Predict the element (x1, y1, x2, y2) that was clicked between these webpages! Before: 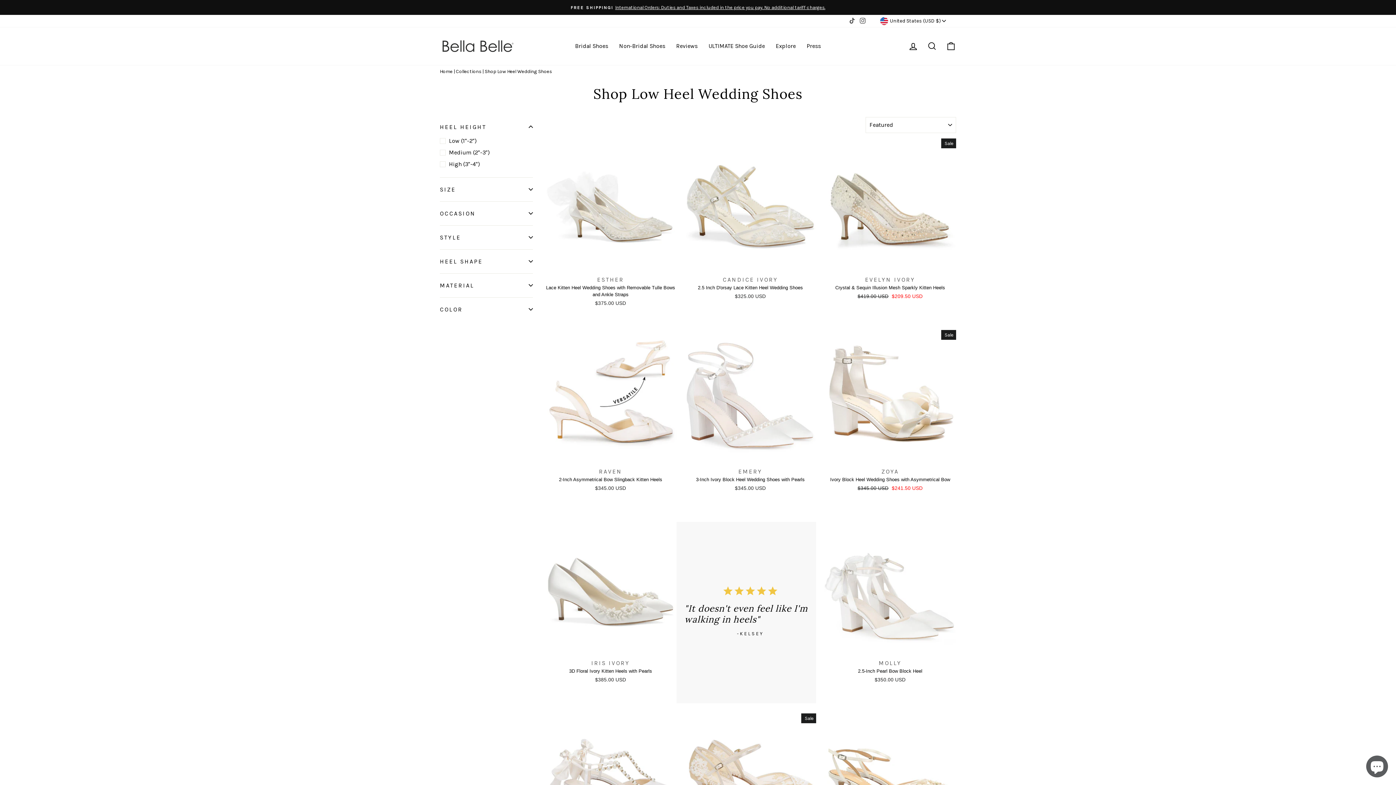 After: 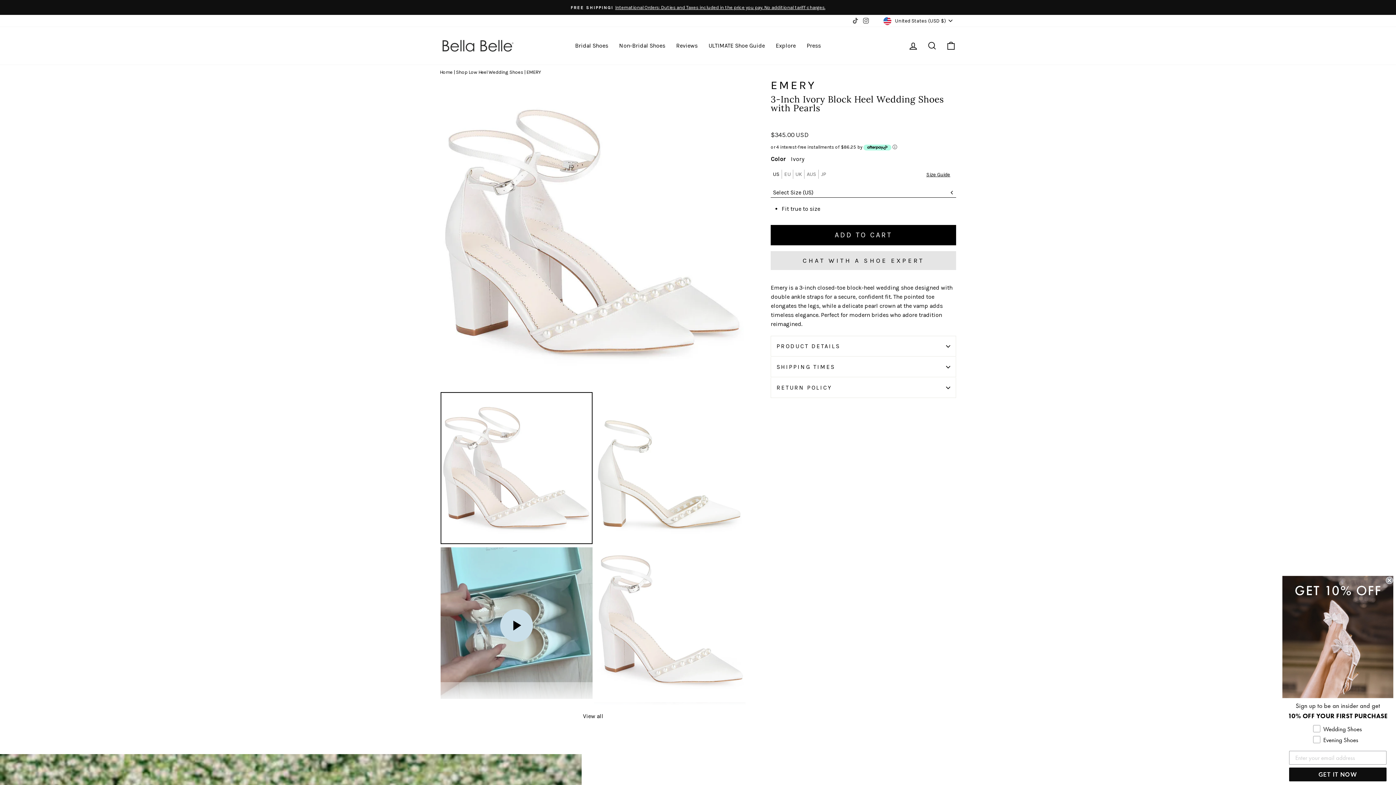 Action: label: EMERY
3-Inch Ivory Block Heel Wedding Shoes with Pearls
$345.00 USD bbox: (684, 330, 816, 511)